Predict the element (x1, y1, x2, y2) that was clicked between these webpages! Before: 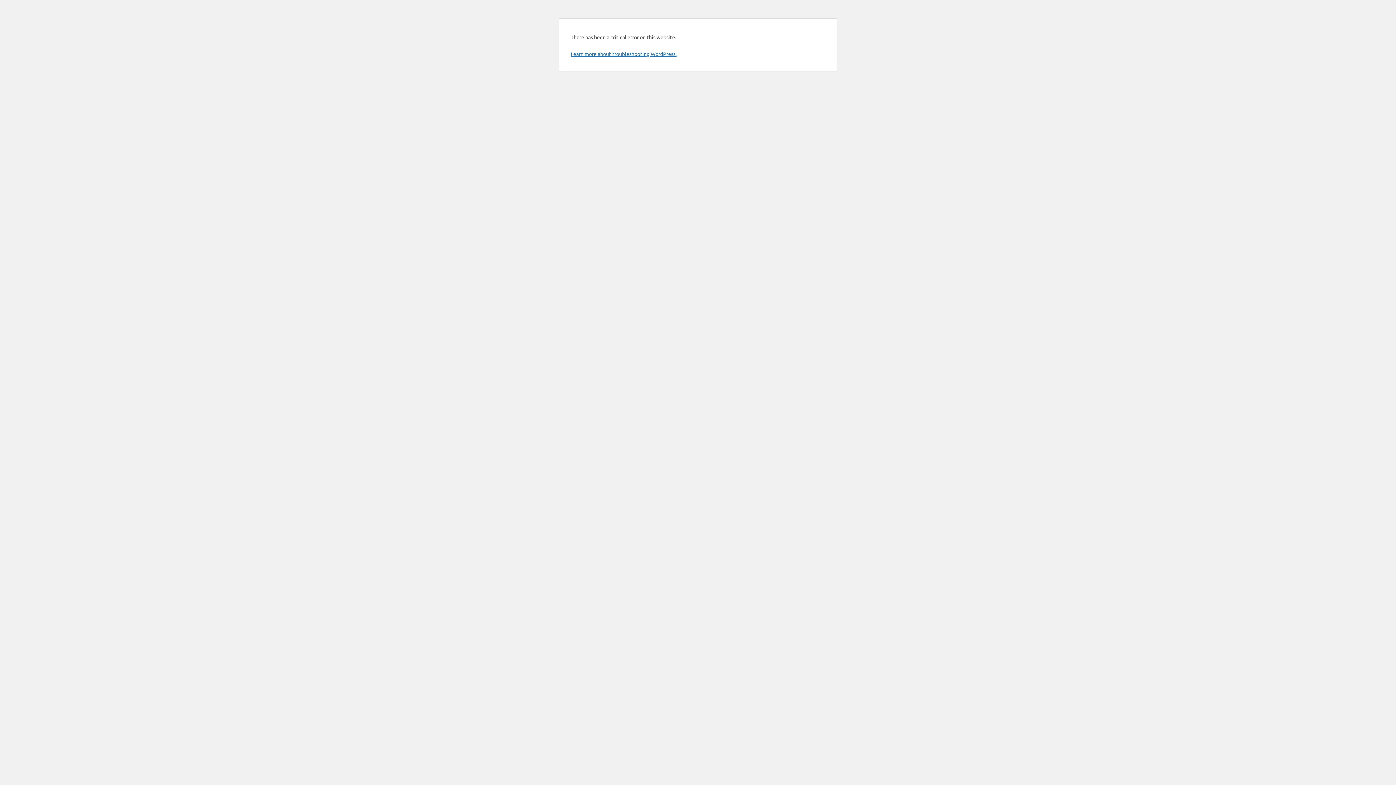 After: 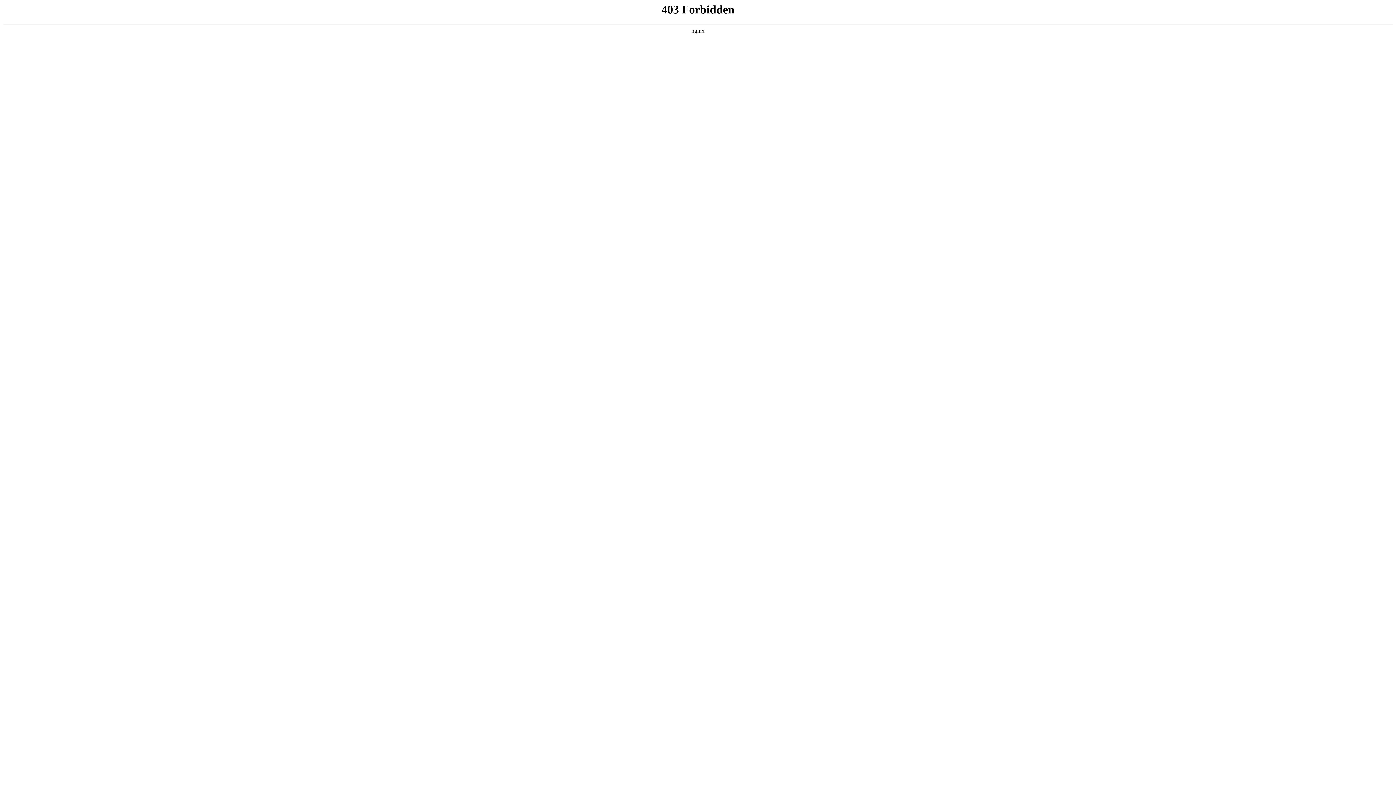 Action: bbox: (570, 50, 676, 57) label: Learn more about troubleshooting WordPress.